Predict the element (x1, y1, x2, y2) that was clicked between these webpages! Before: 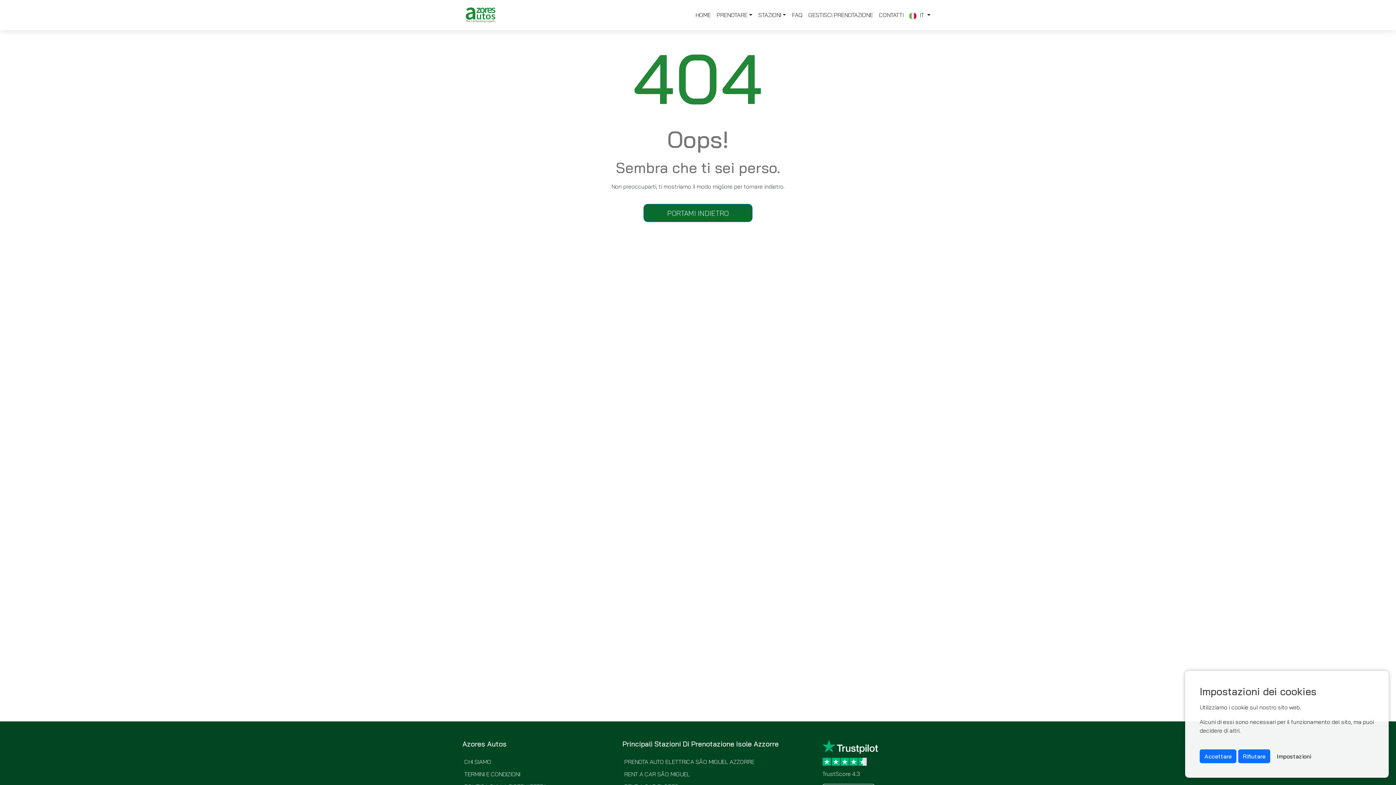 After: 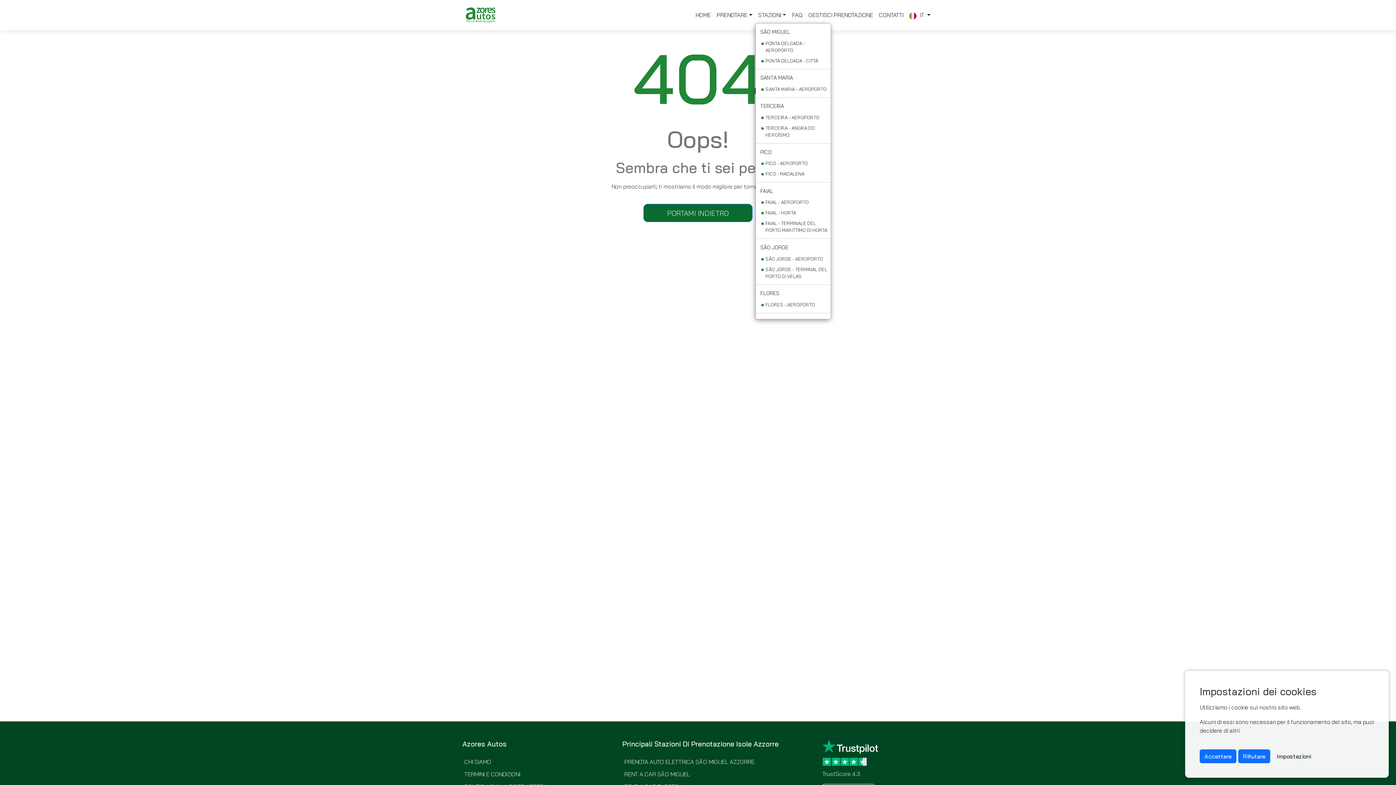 Action: bbox: (755, 7, 789, 22) label: STAZIONI